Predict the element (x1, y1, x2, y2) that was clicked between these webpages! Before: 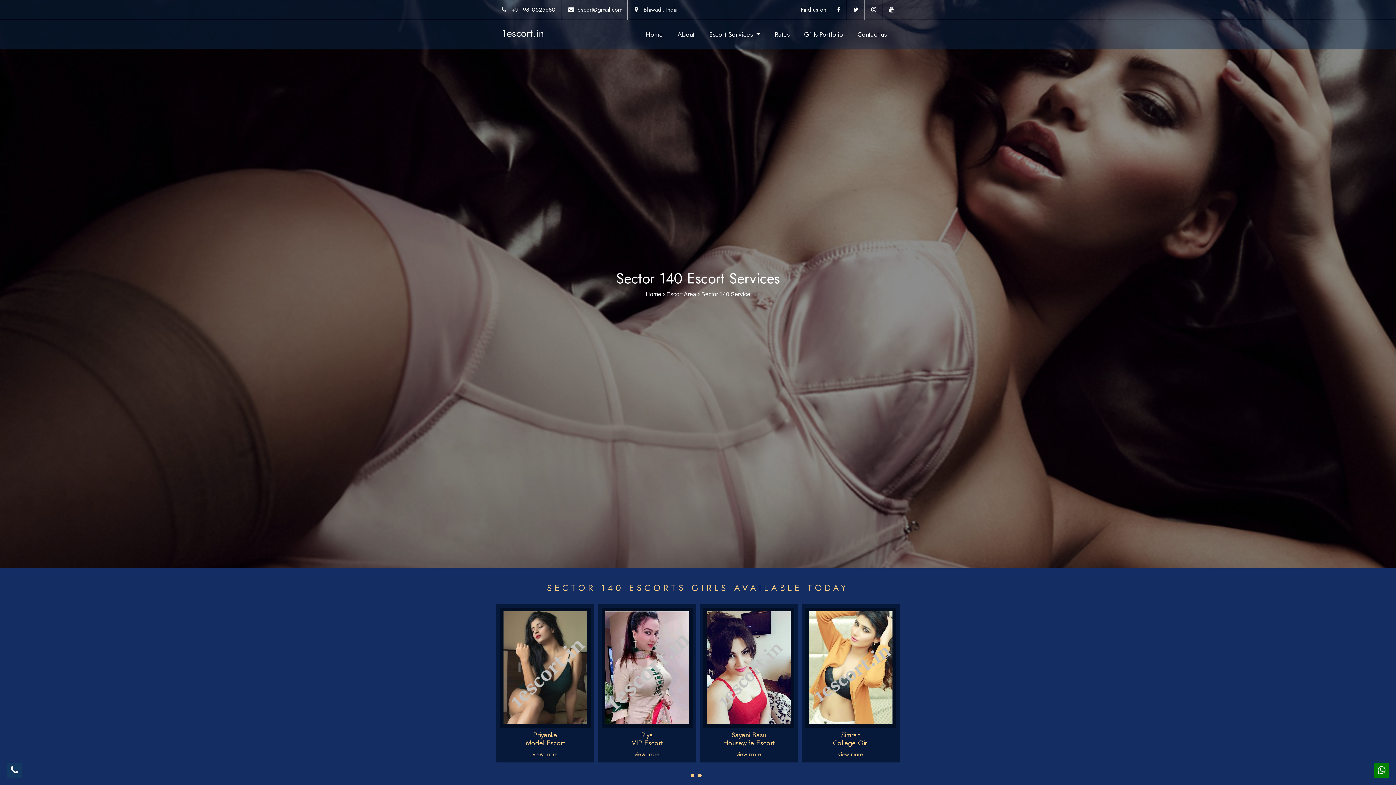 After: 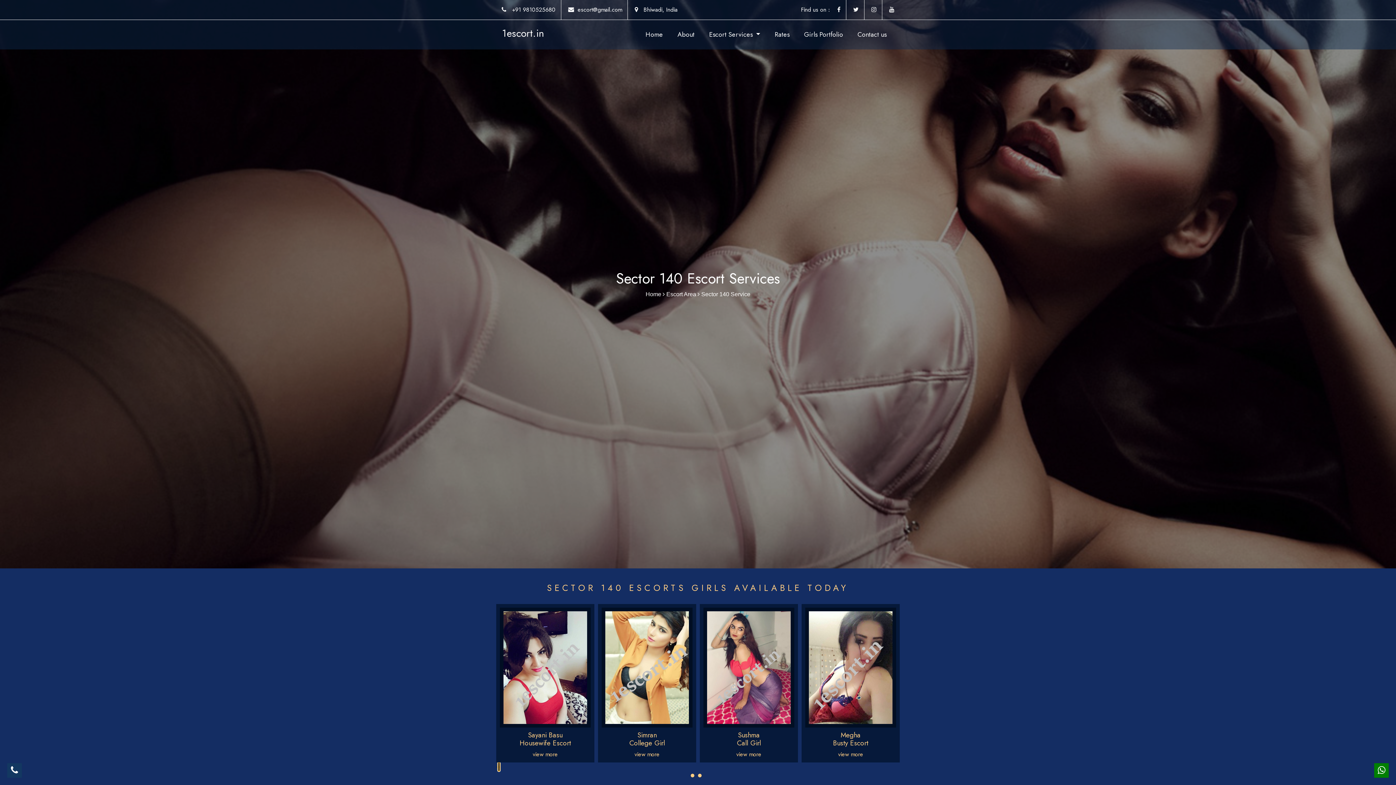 Action: bbox: (498, 763, 500, 771) label: ›